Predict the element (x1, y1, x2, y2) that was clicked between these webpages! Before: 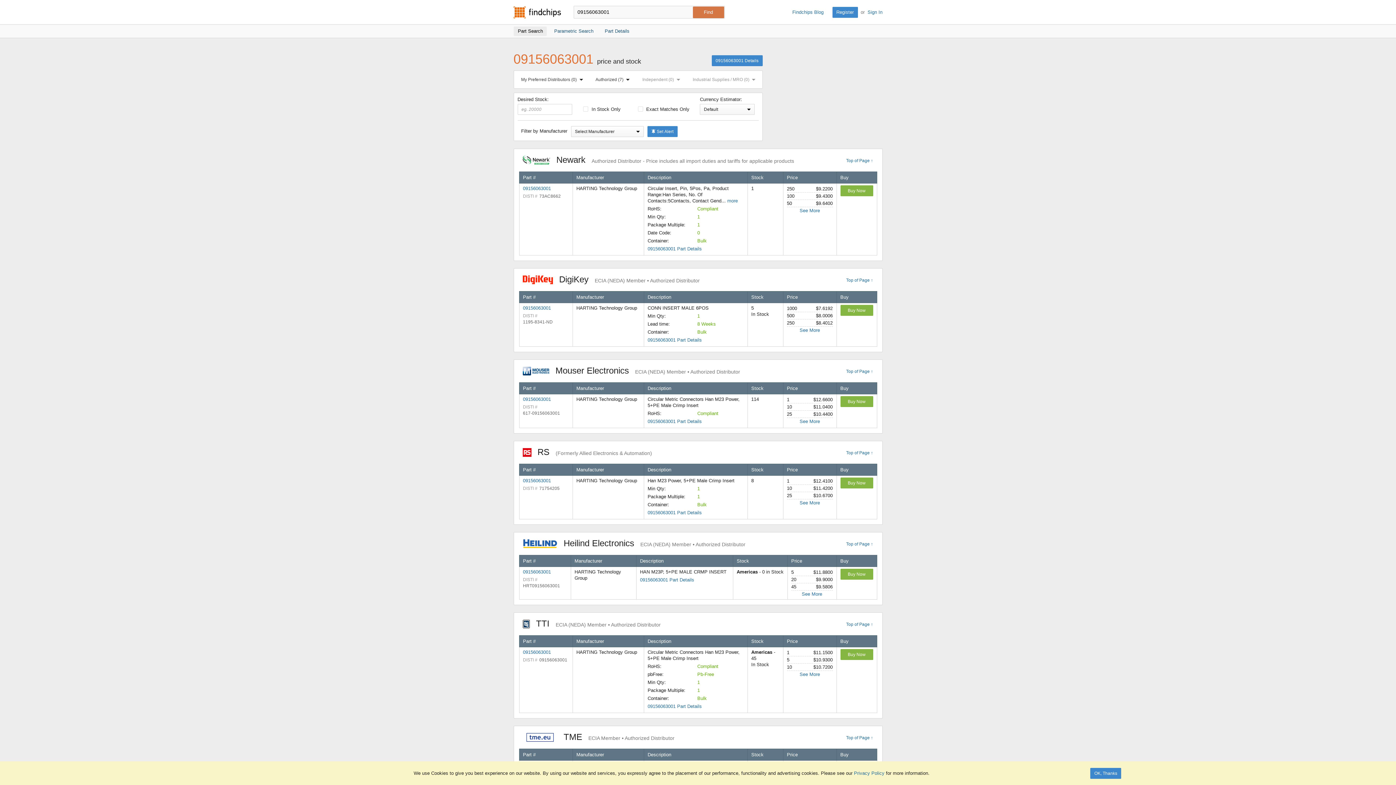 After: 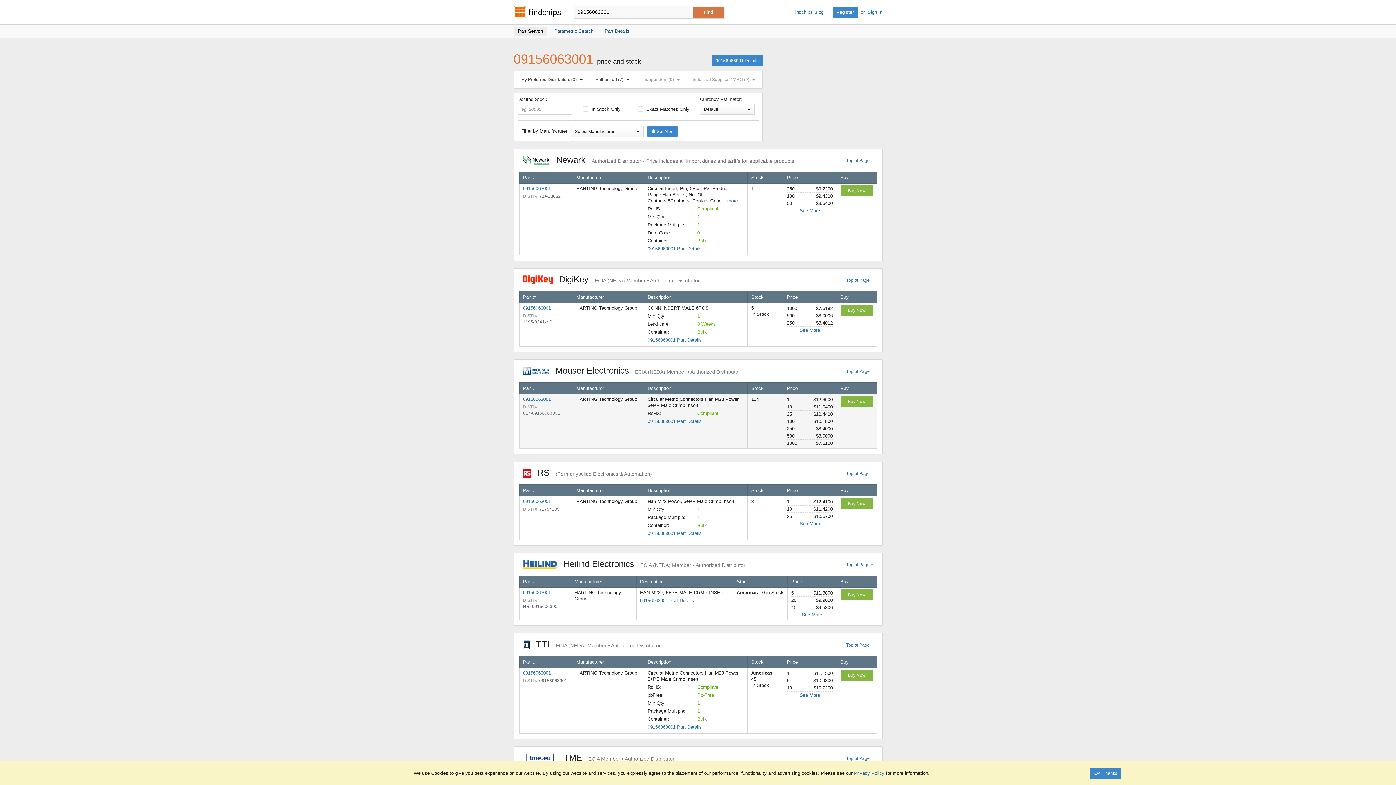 Action: label: See More bbox: (799, 418, 820, 424)